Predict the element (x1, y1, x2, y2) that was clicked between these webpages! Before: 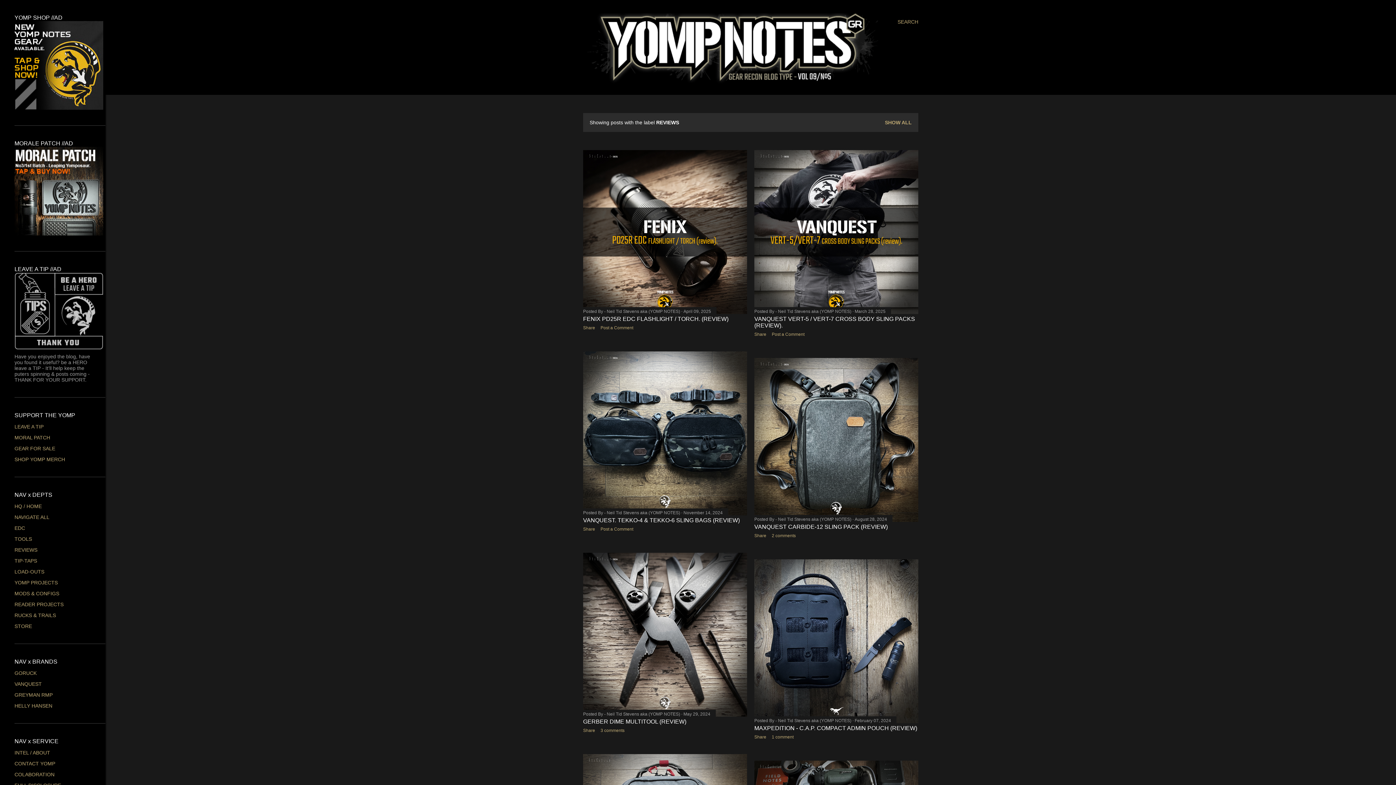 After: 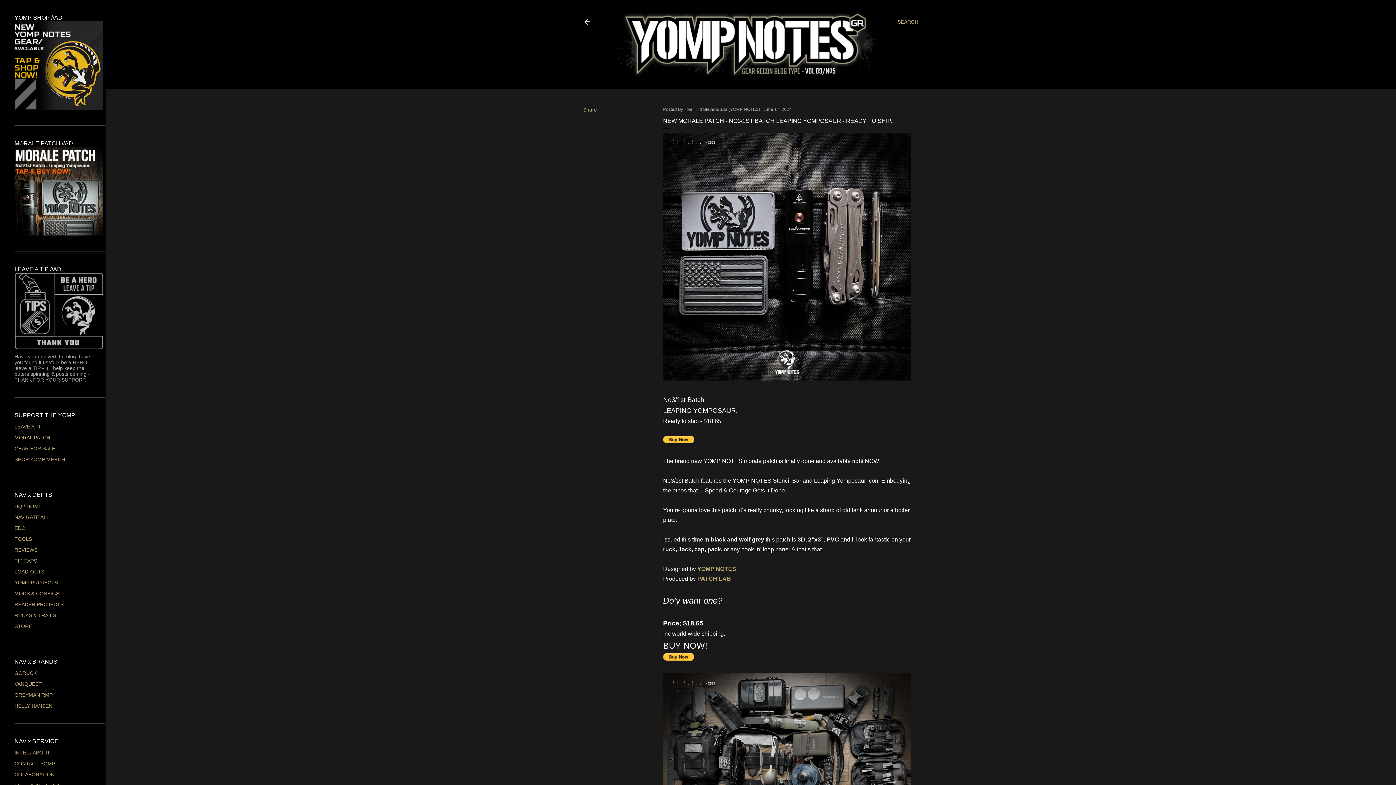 Action: bbox: (14, 230, 103, 236)